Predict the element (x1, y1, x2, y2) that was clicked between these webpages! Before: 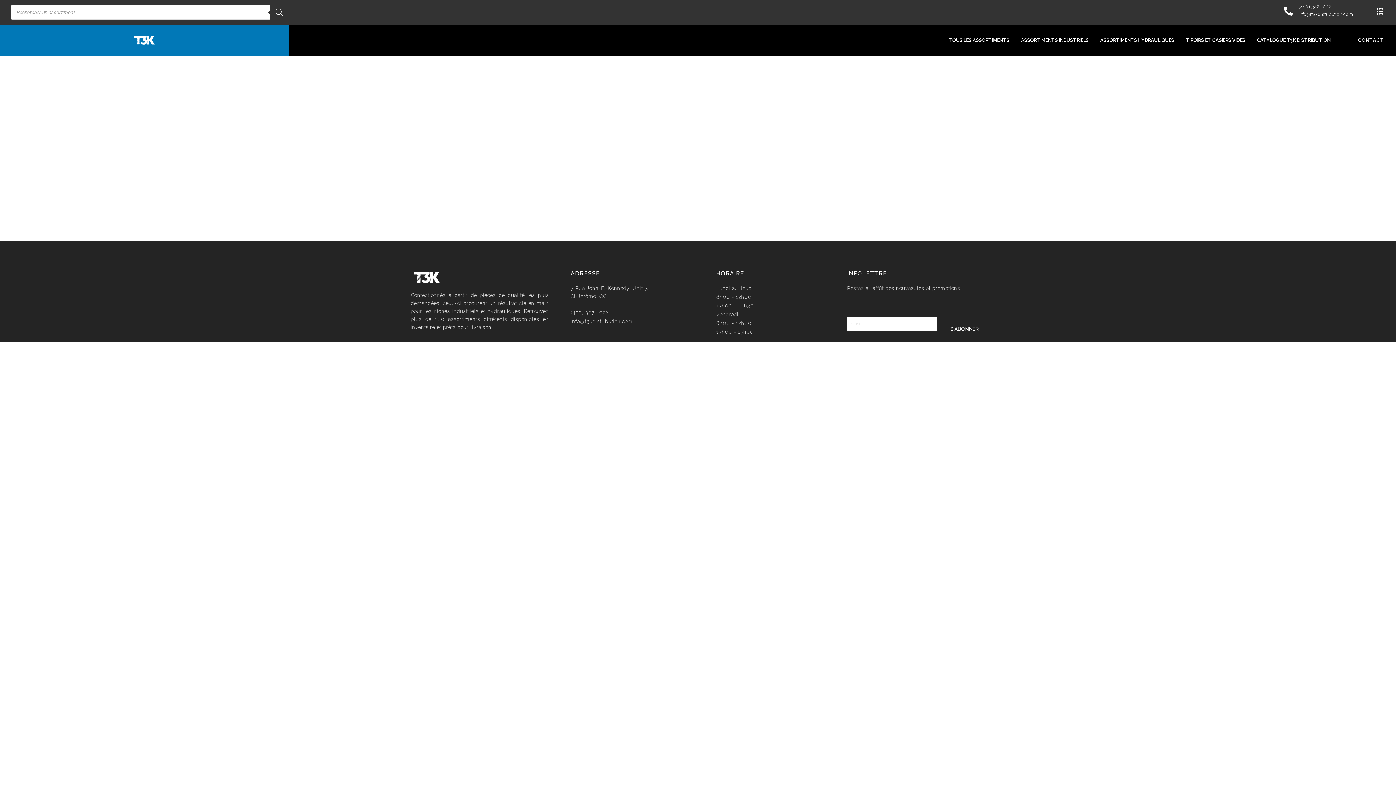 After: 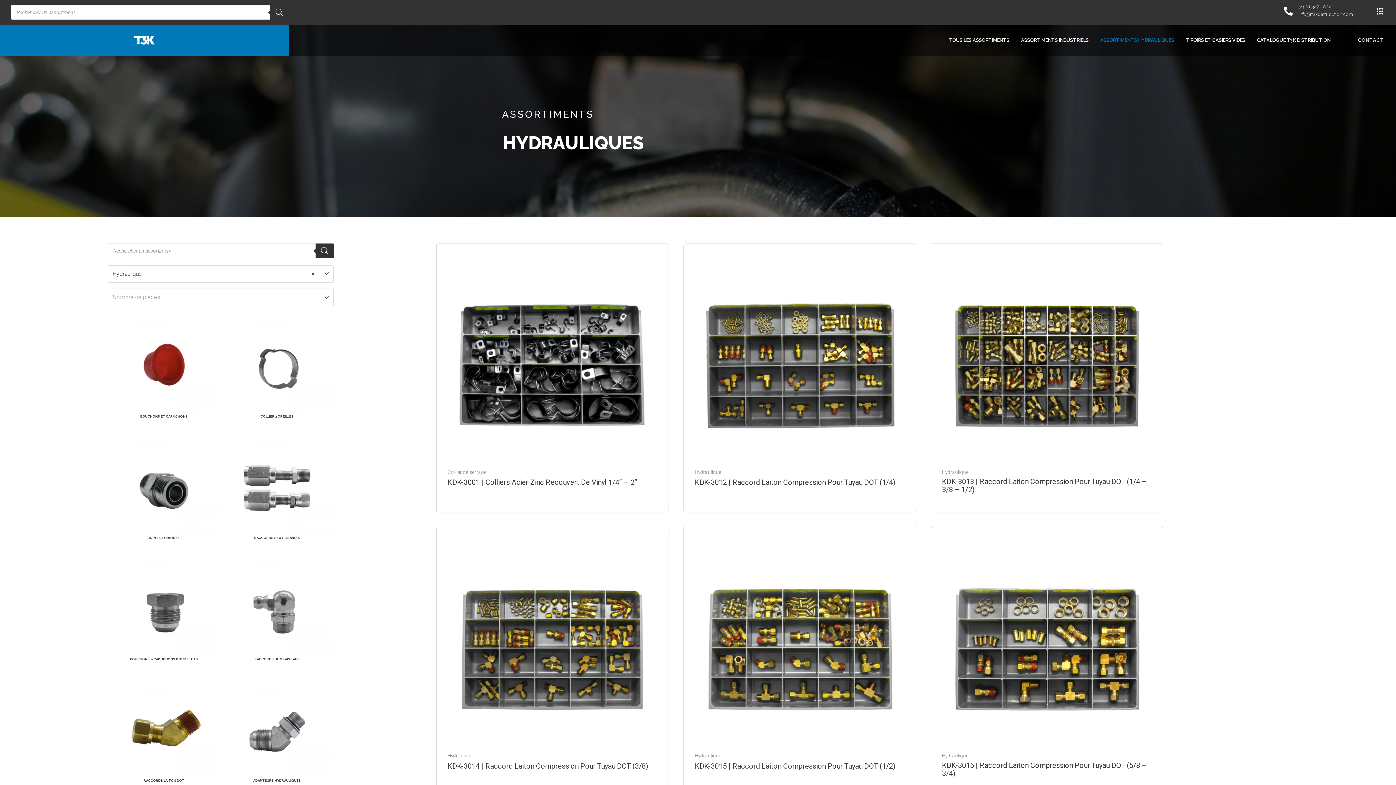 Action: bbox: (1094, 35, 1180, 45) label: ASSORTIMENTS HYDRAULIQUES